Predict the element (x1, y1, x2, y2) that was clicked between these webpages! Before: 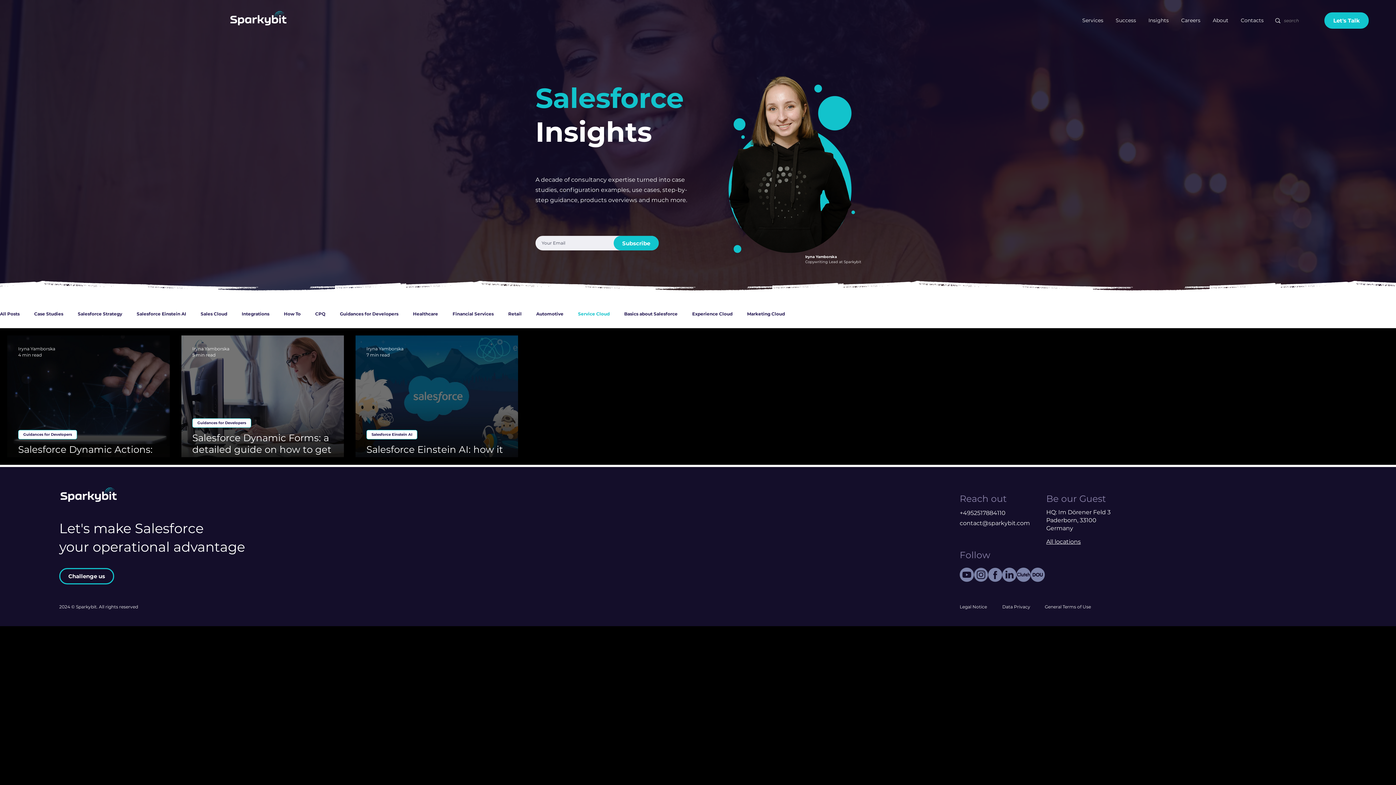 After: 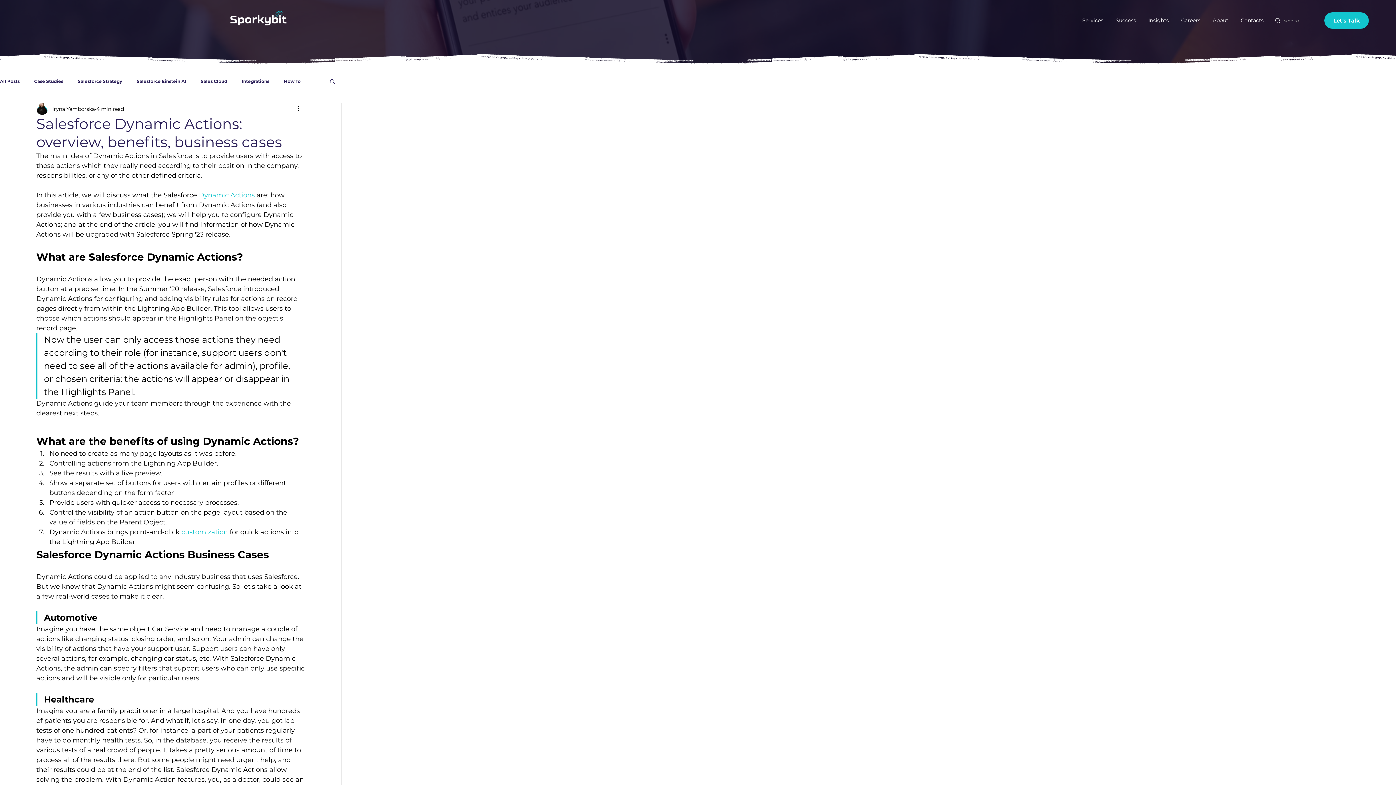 Action: label: Salesforce Dynamic Actions: overview, benefits, business cases bbox: (18, 444, 180, 467)